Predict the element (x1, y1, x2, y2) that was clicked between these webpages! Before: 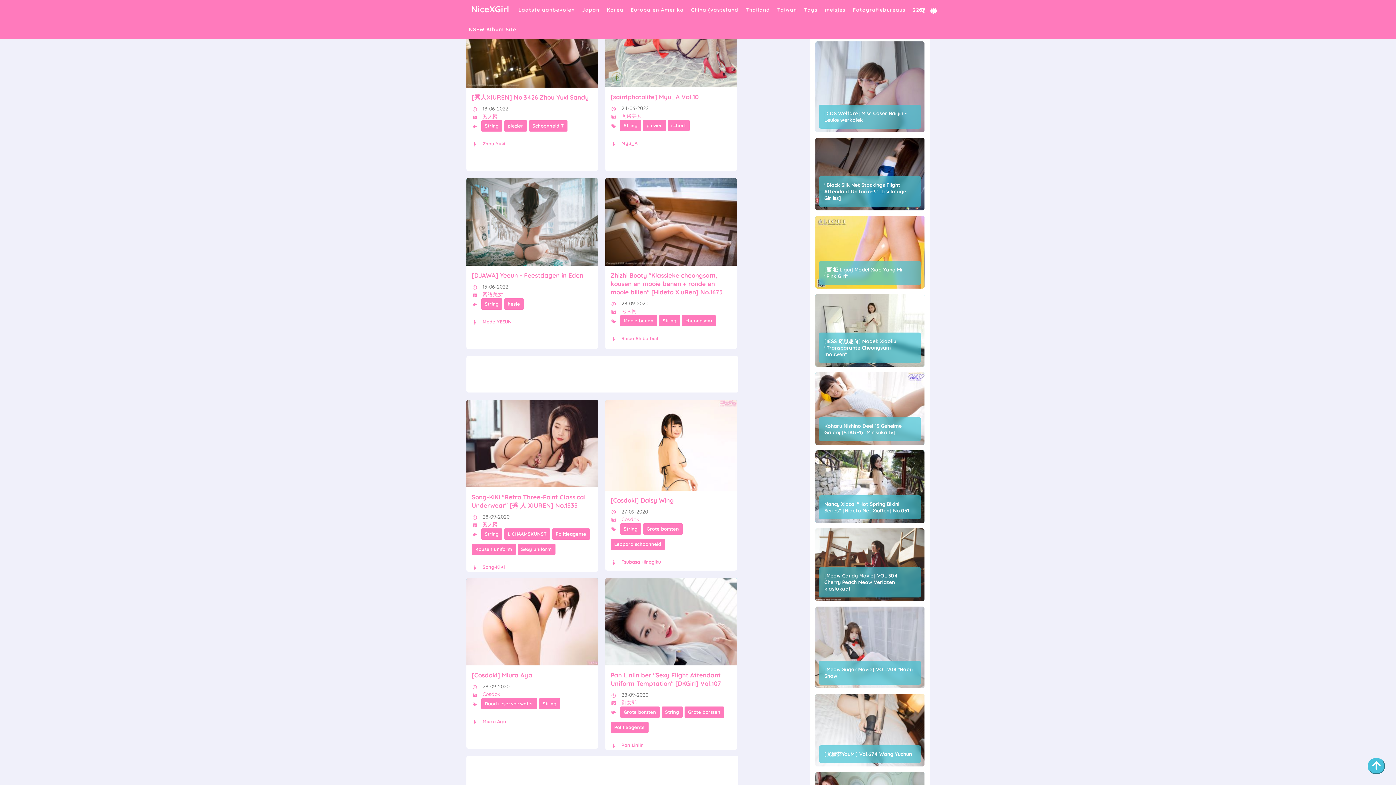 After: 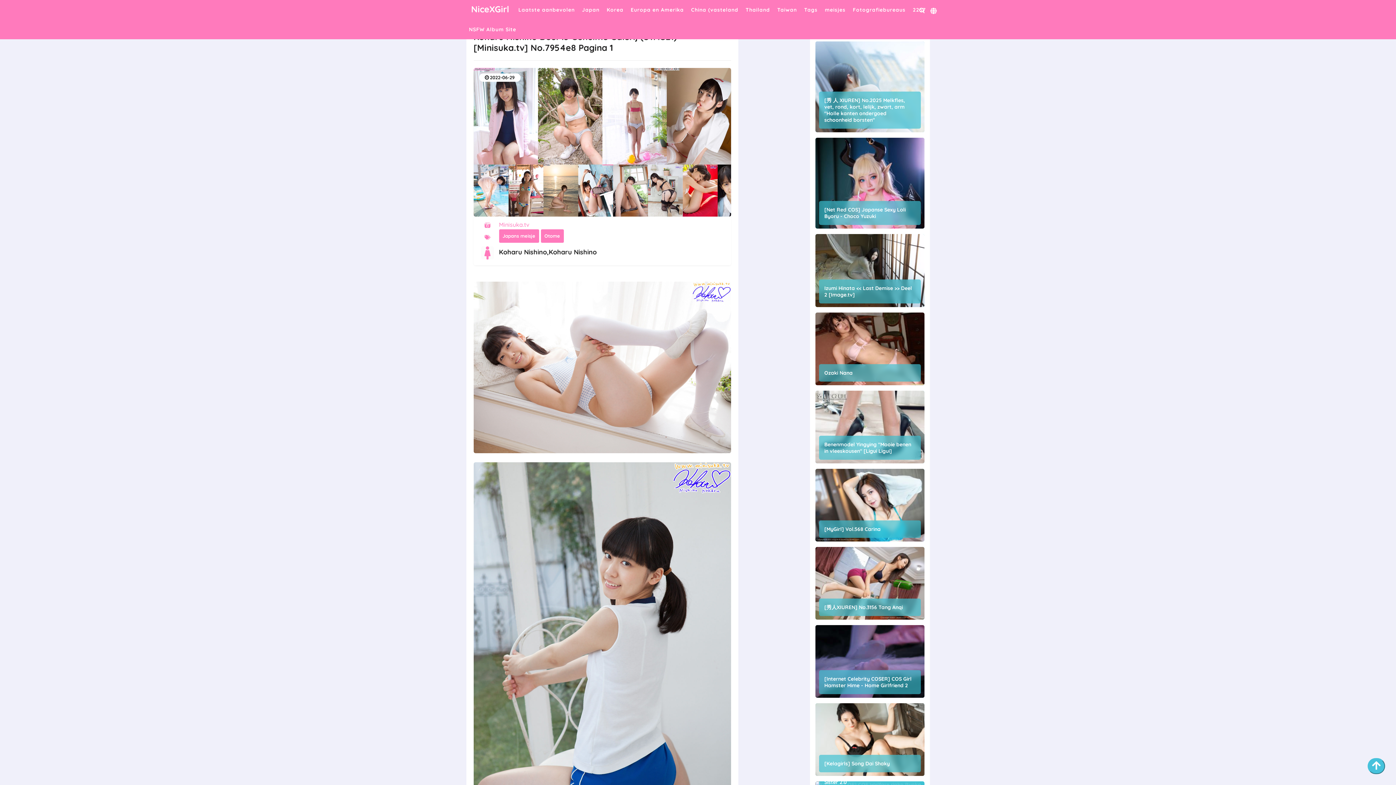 Action: bbox: (815, 372, 924, 445)